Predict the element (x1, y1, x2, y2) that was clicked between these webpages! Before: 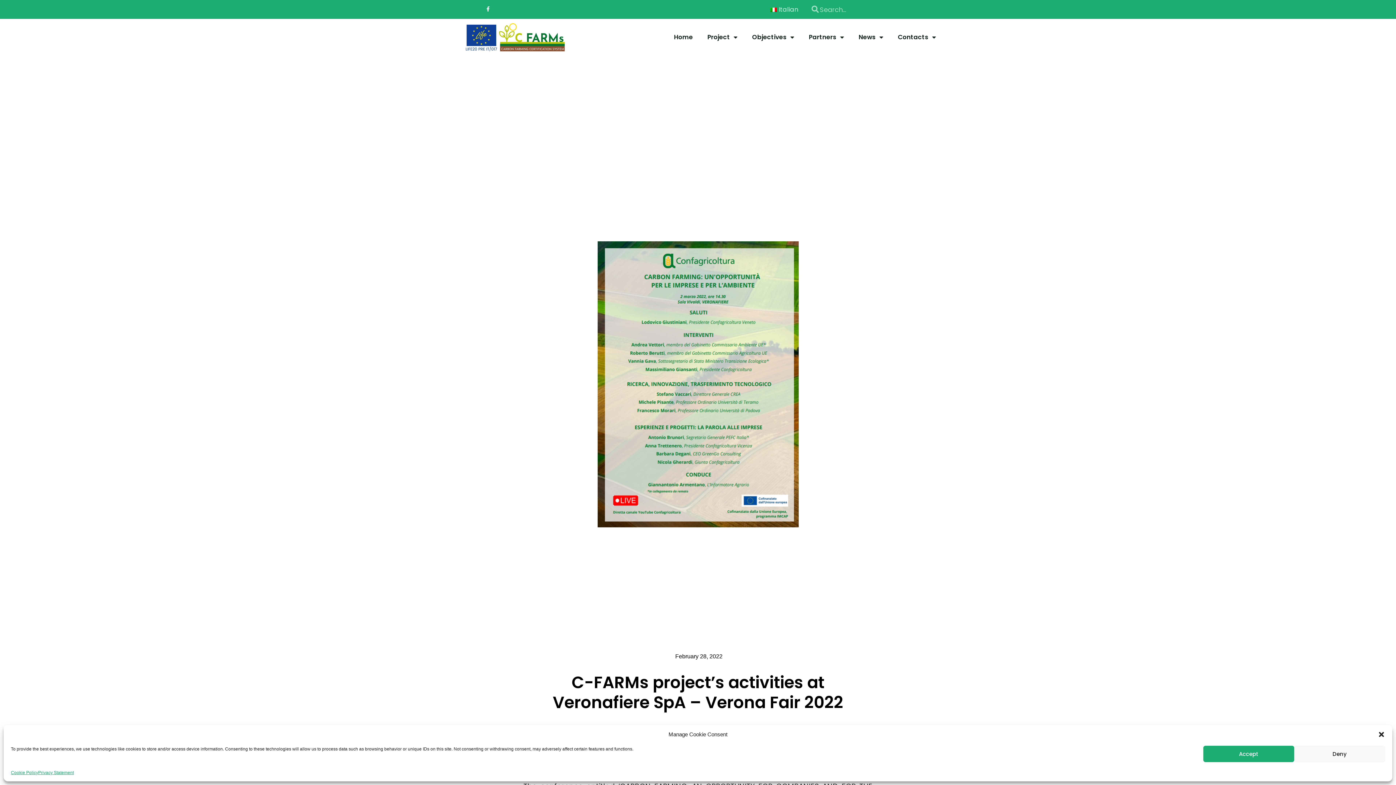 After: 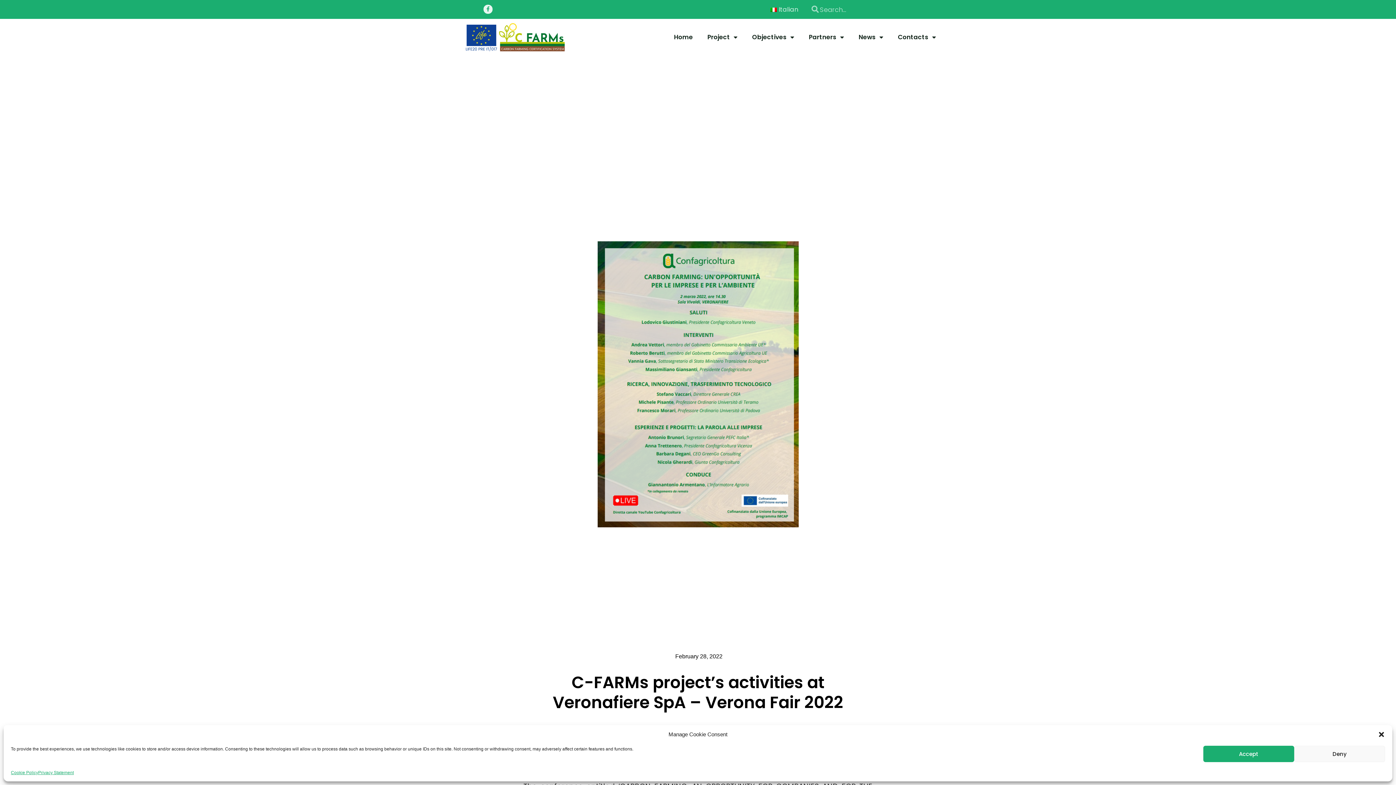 Action: bbox: (483, 4, 492, 13) label: Facebook-f